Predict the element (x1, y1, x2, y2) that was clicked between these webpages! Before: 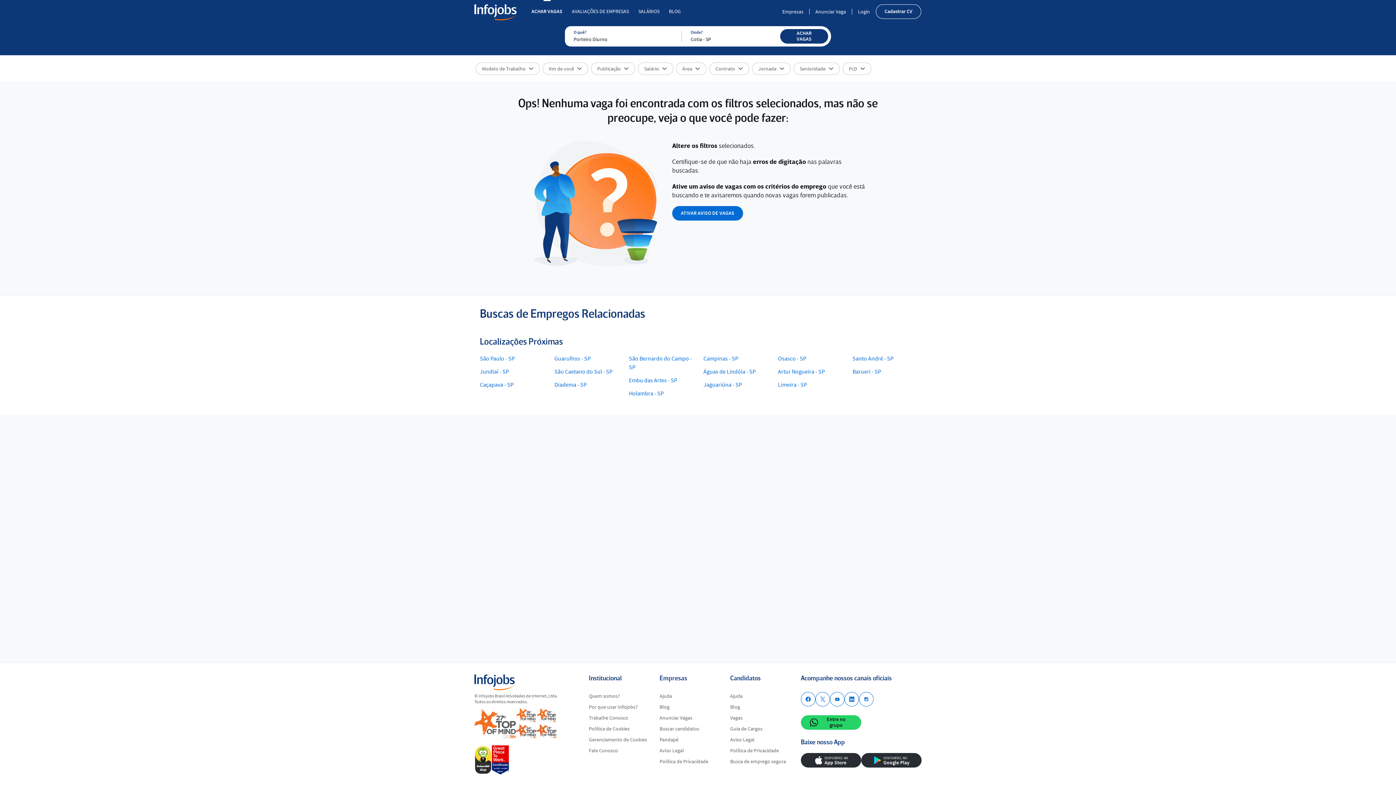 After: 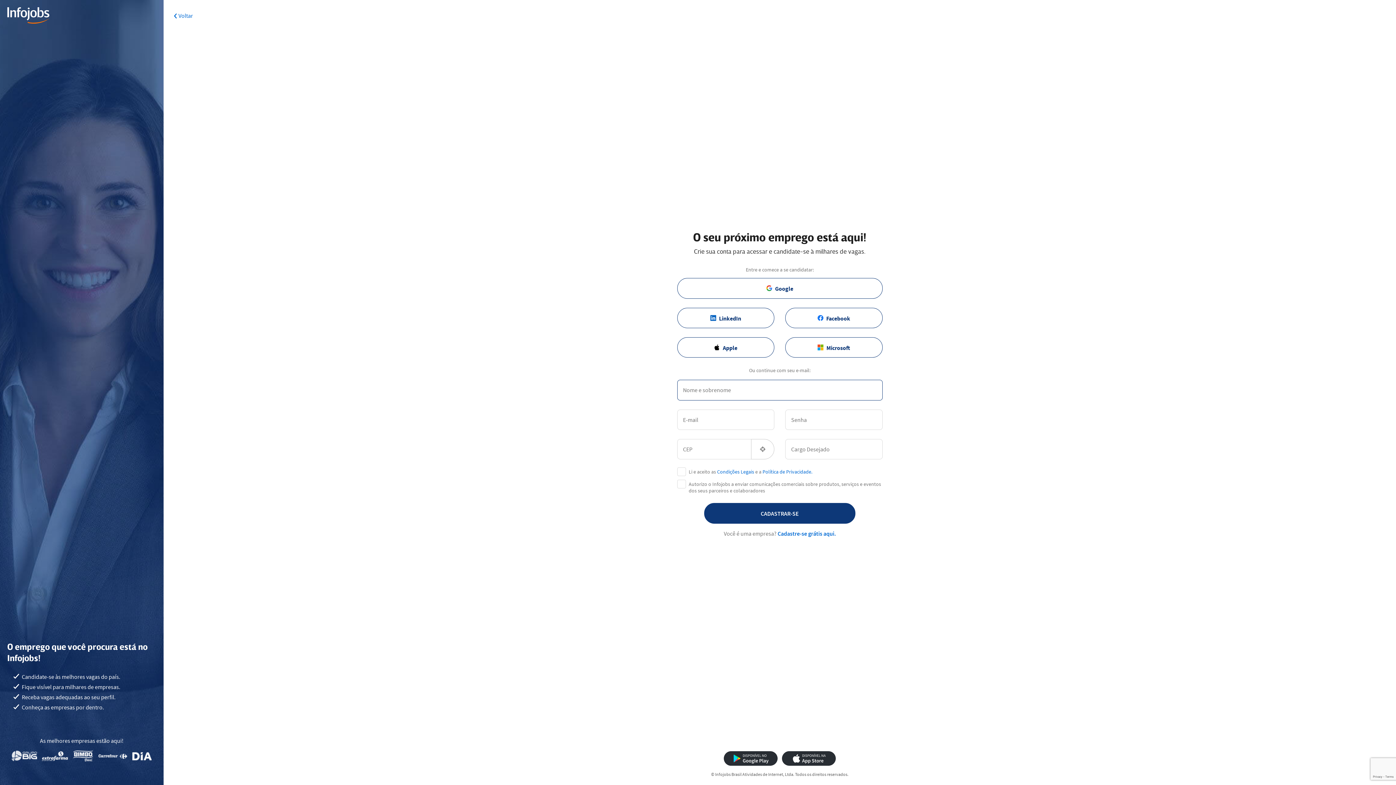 Action: label: Cadastrar CV bbox: (876, 4, 921, 18)